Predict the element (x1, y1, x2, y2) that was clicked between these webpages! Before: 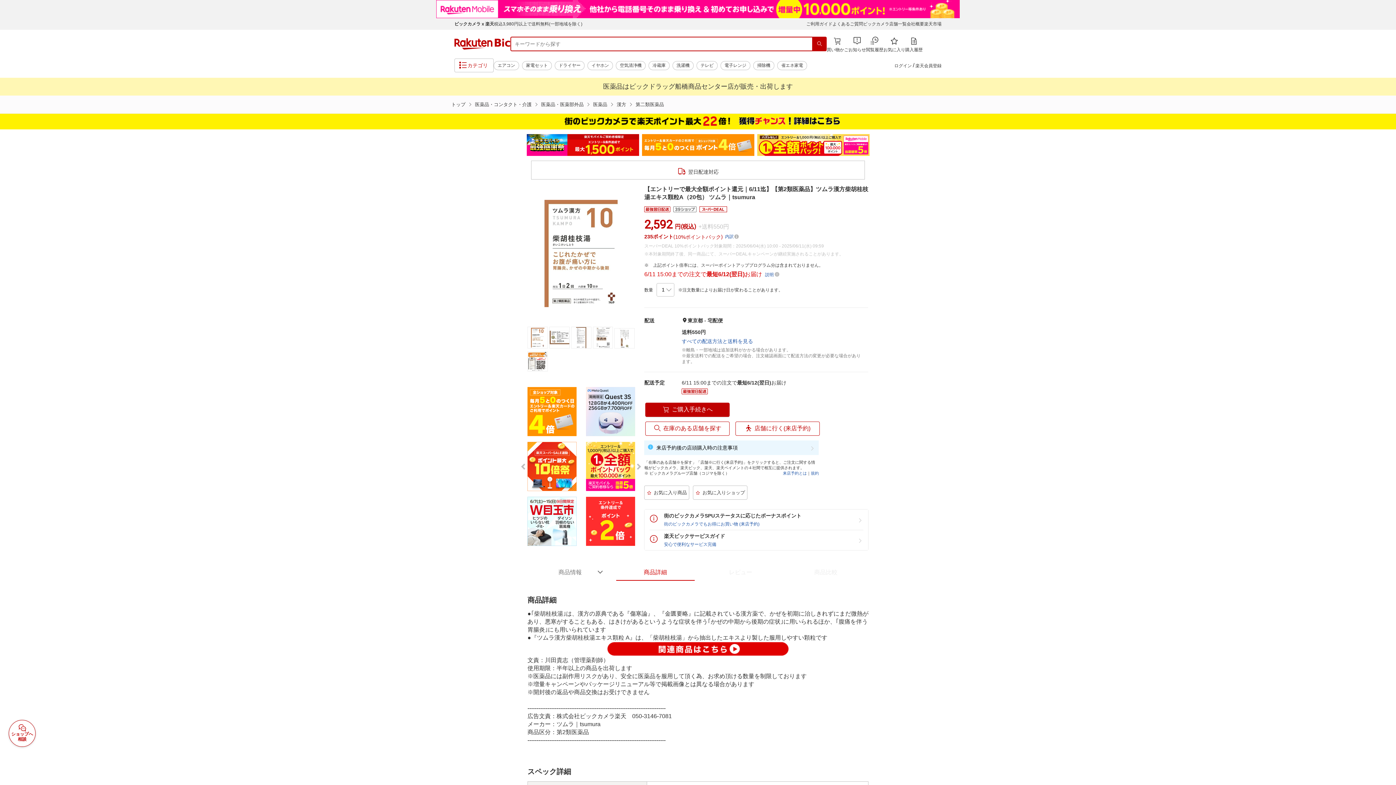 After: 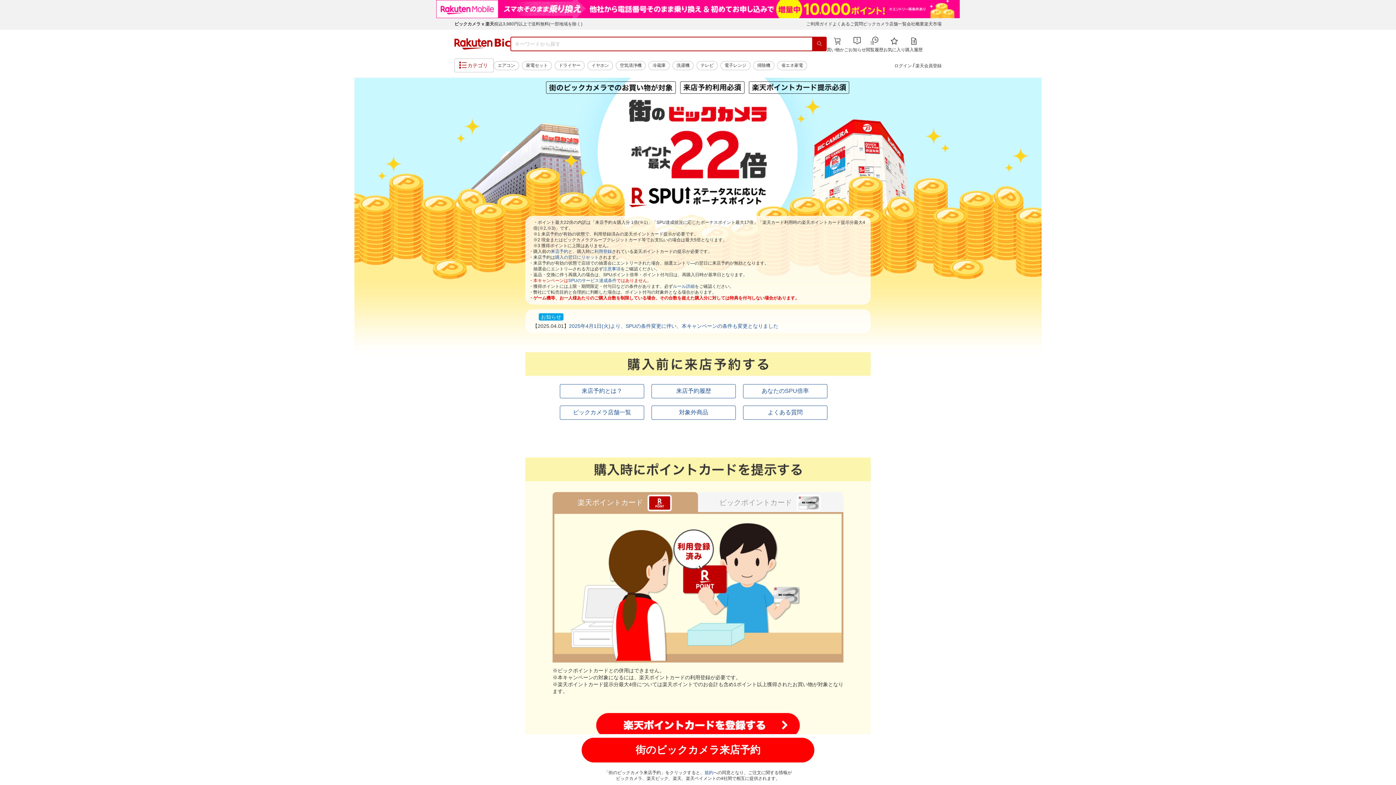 Action: label: 街のビックカメラSPUステータスに応じたボーナスポイント
街のビックカメラでもお得にお買い物 (来店予約) bbox: (649, 512, 863, 528)